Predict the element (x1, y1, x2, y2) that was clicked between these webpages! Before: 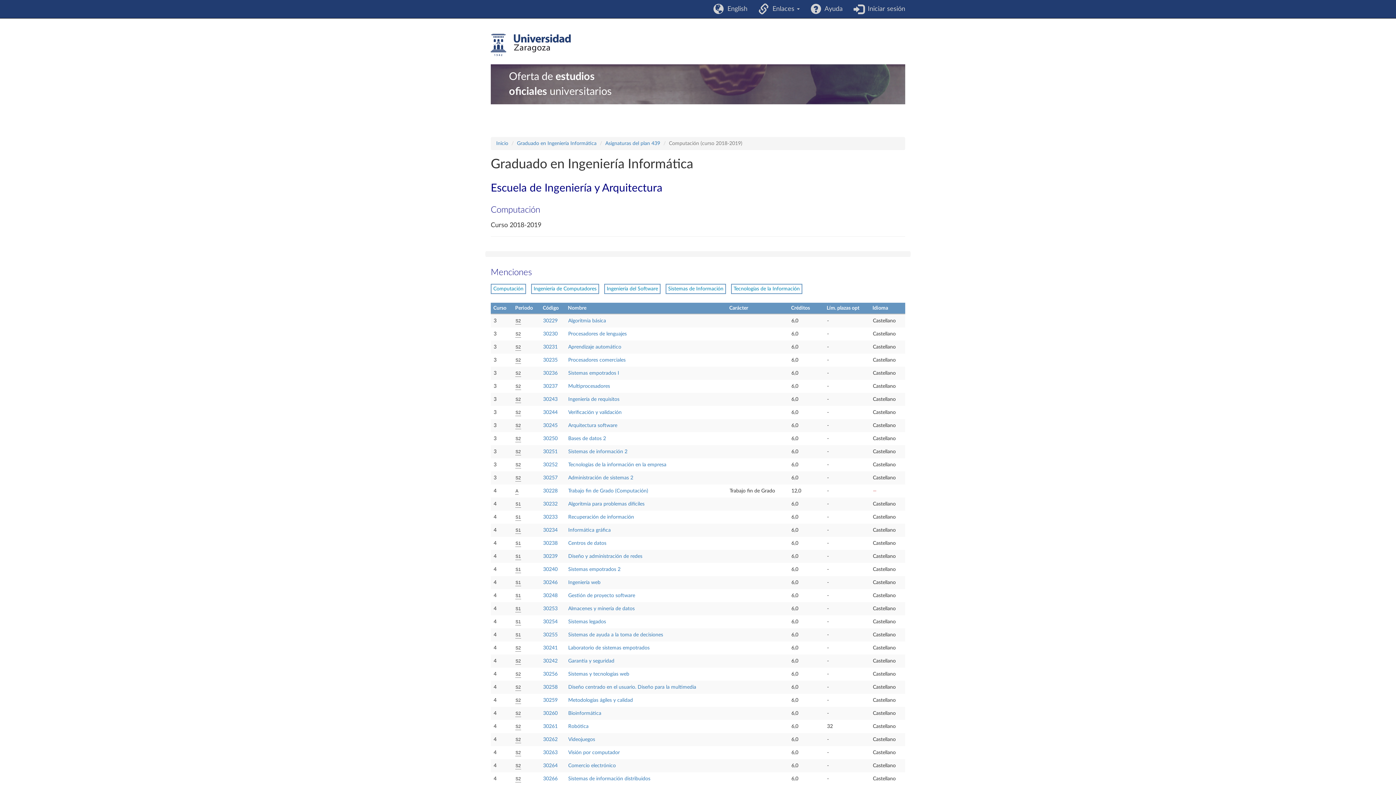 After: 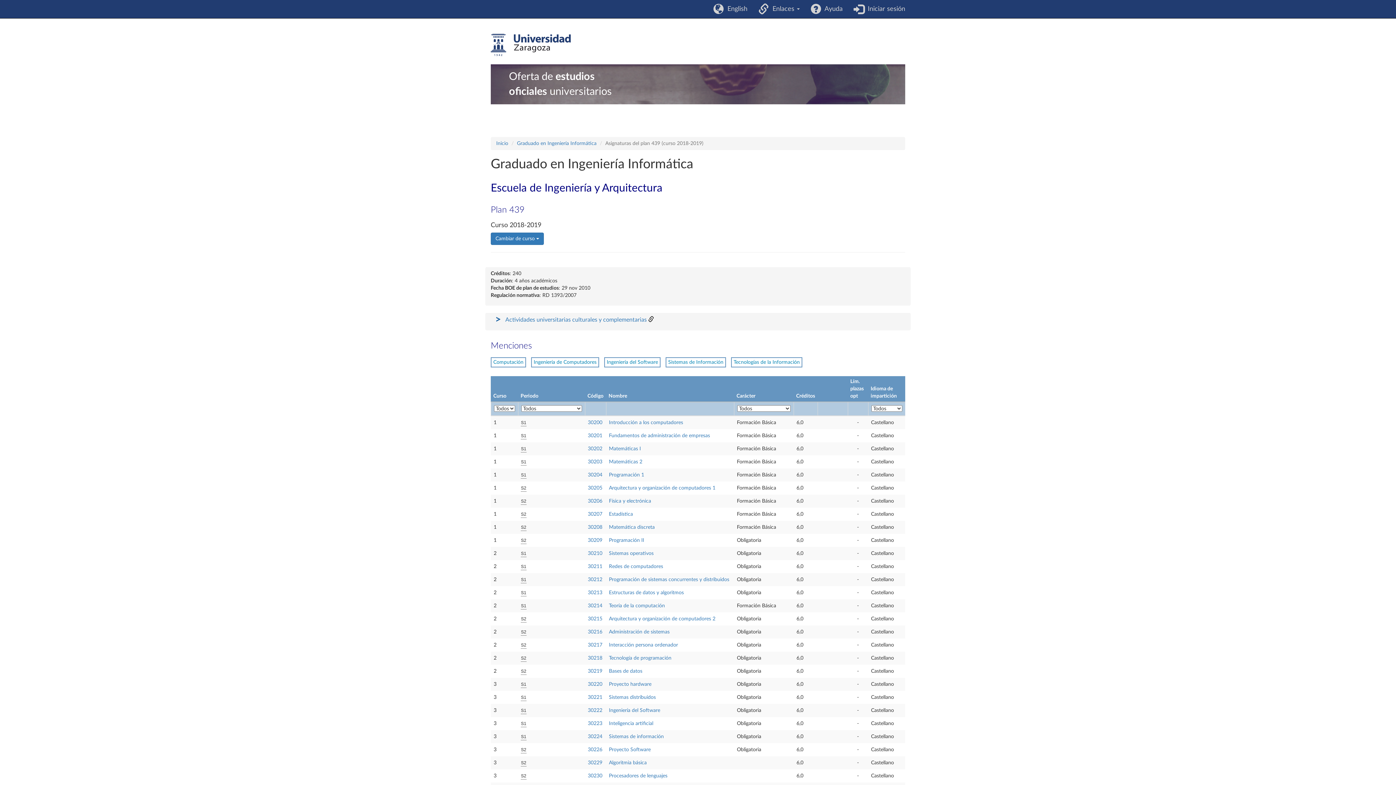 Action: bbox: (605, 141, 660, 146) label: Asignaturas del plan 439